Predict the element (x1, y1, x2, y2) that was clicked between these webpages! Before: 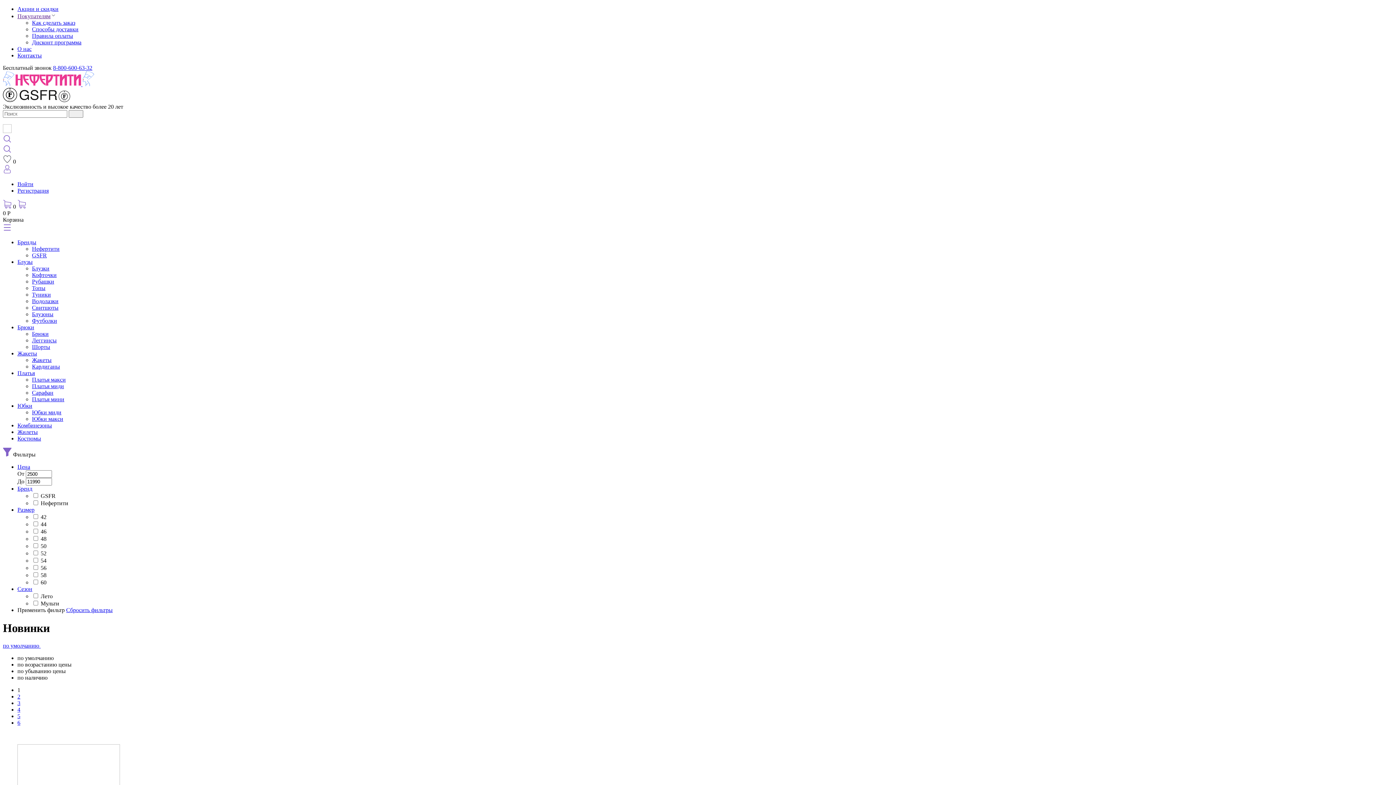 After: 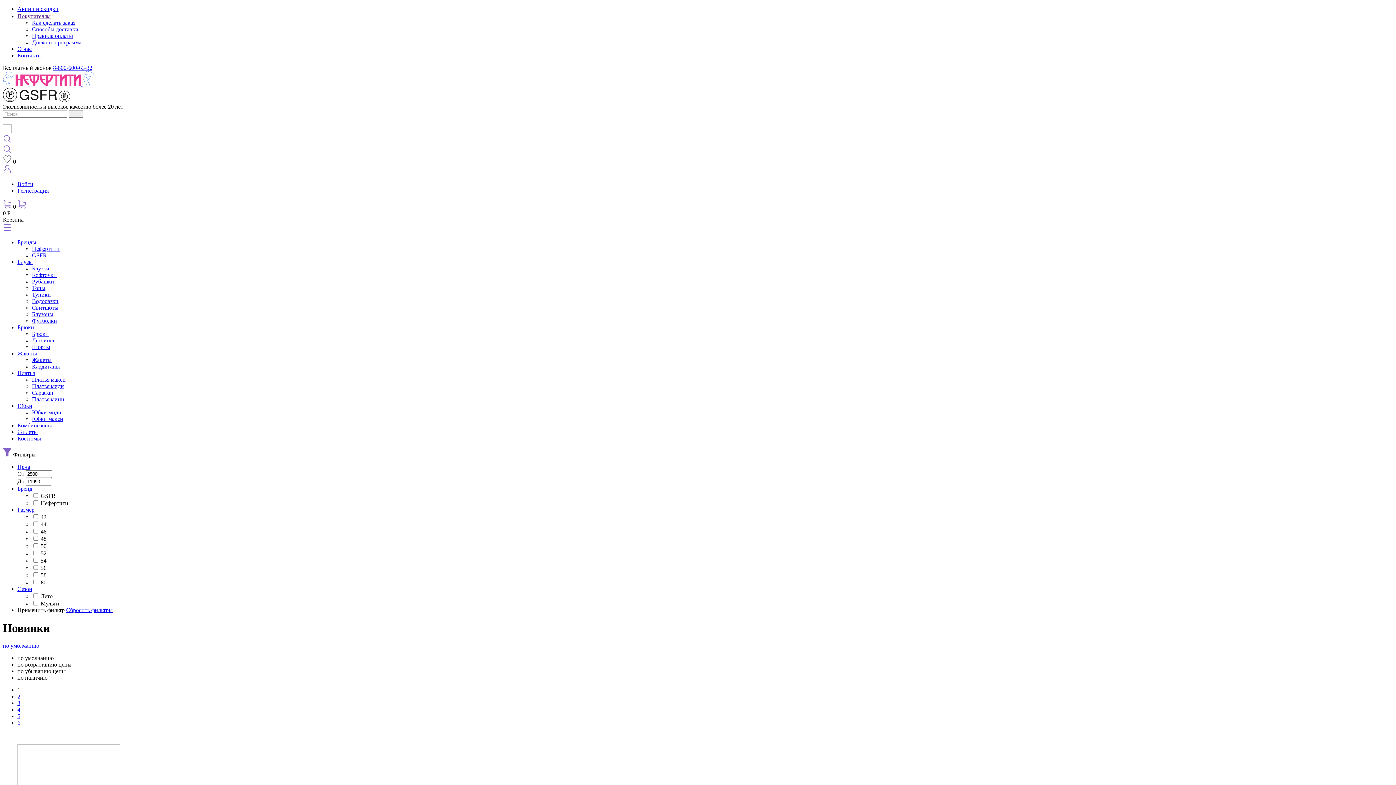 Action: label: 0 Р
Корзина bbox: (2, 203, 1393, 223)